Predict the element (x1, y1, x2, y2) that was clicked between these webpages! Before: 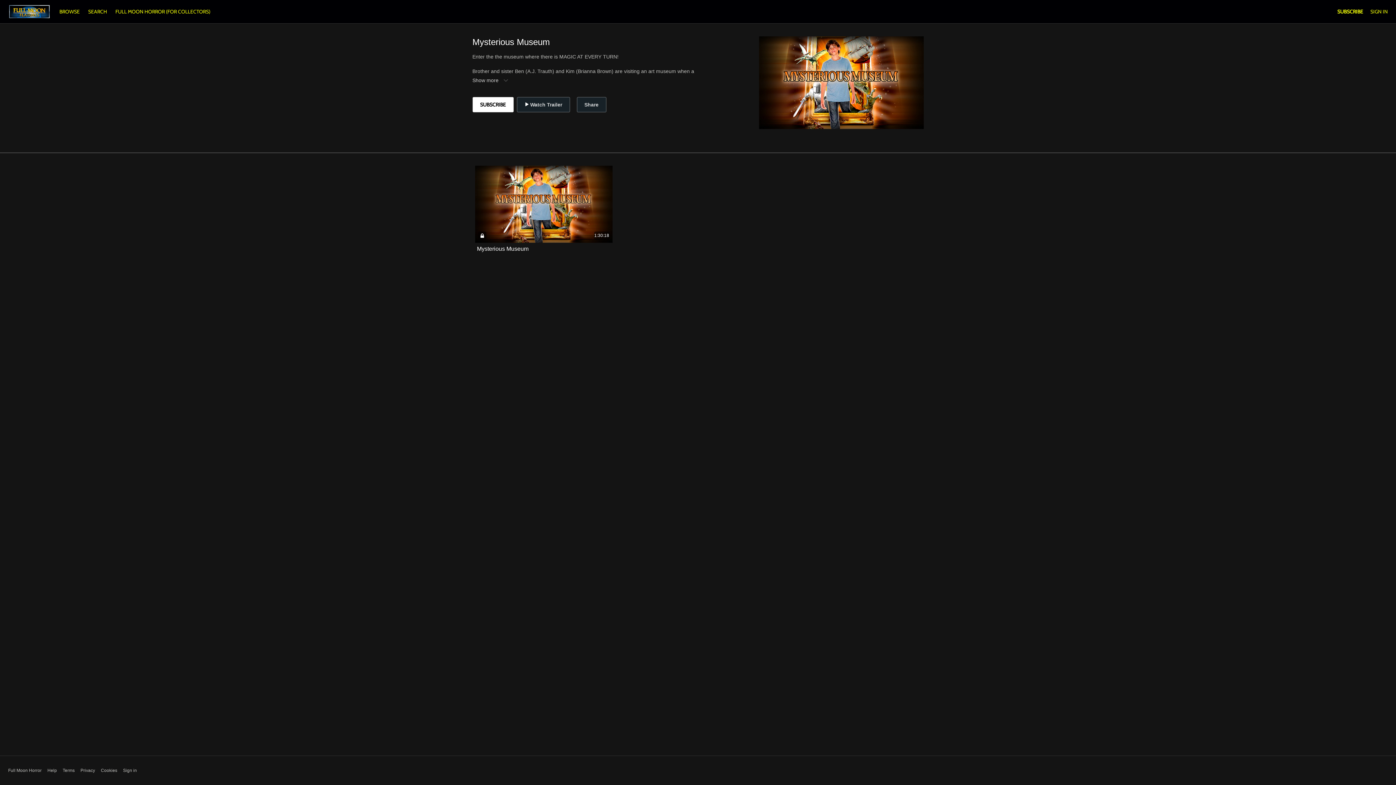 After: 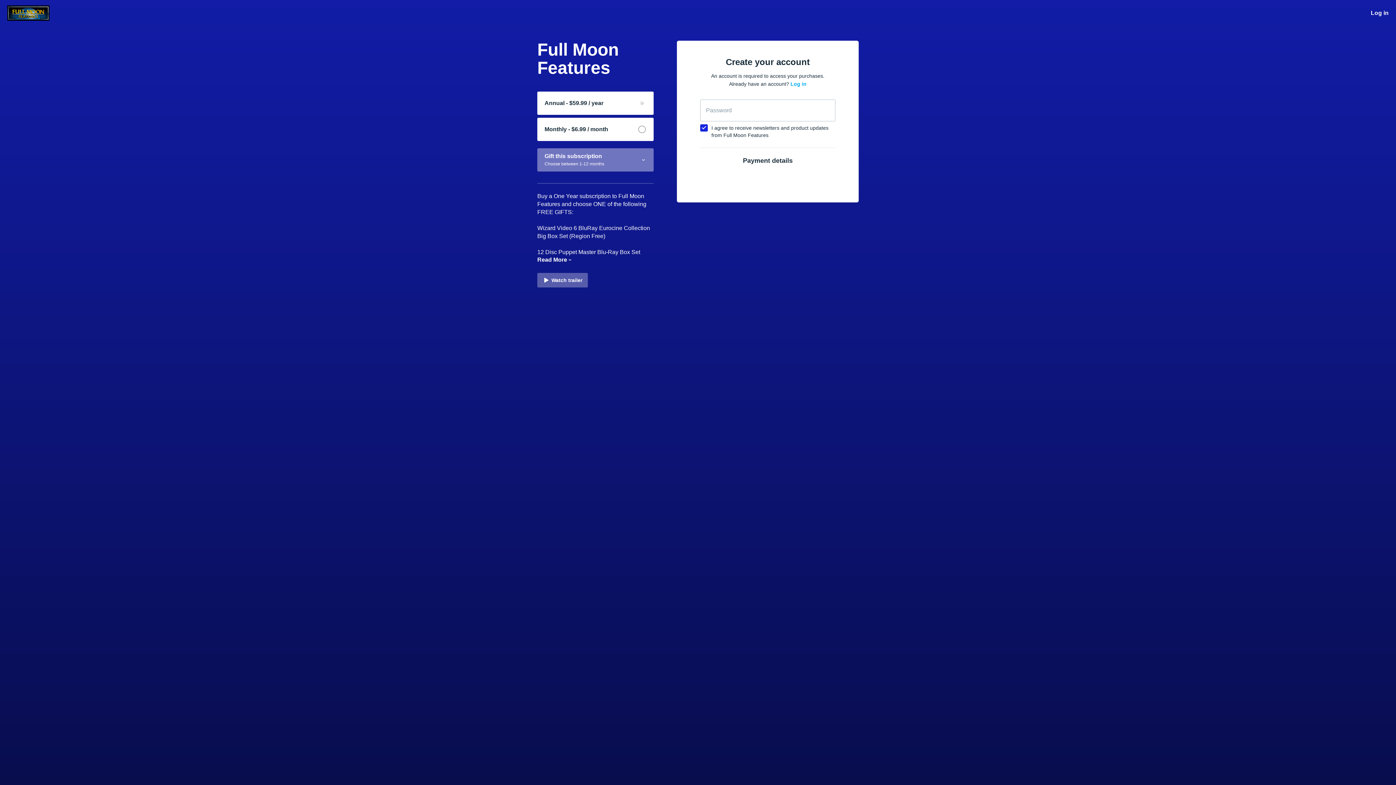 Action: bbox: (1337, 8, 1363, 14) label: SUBSCRIBE